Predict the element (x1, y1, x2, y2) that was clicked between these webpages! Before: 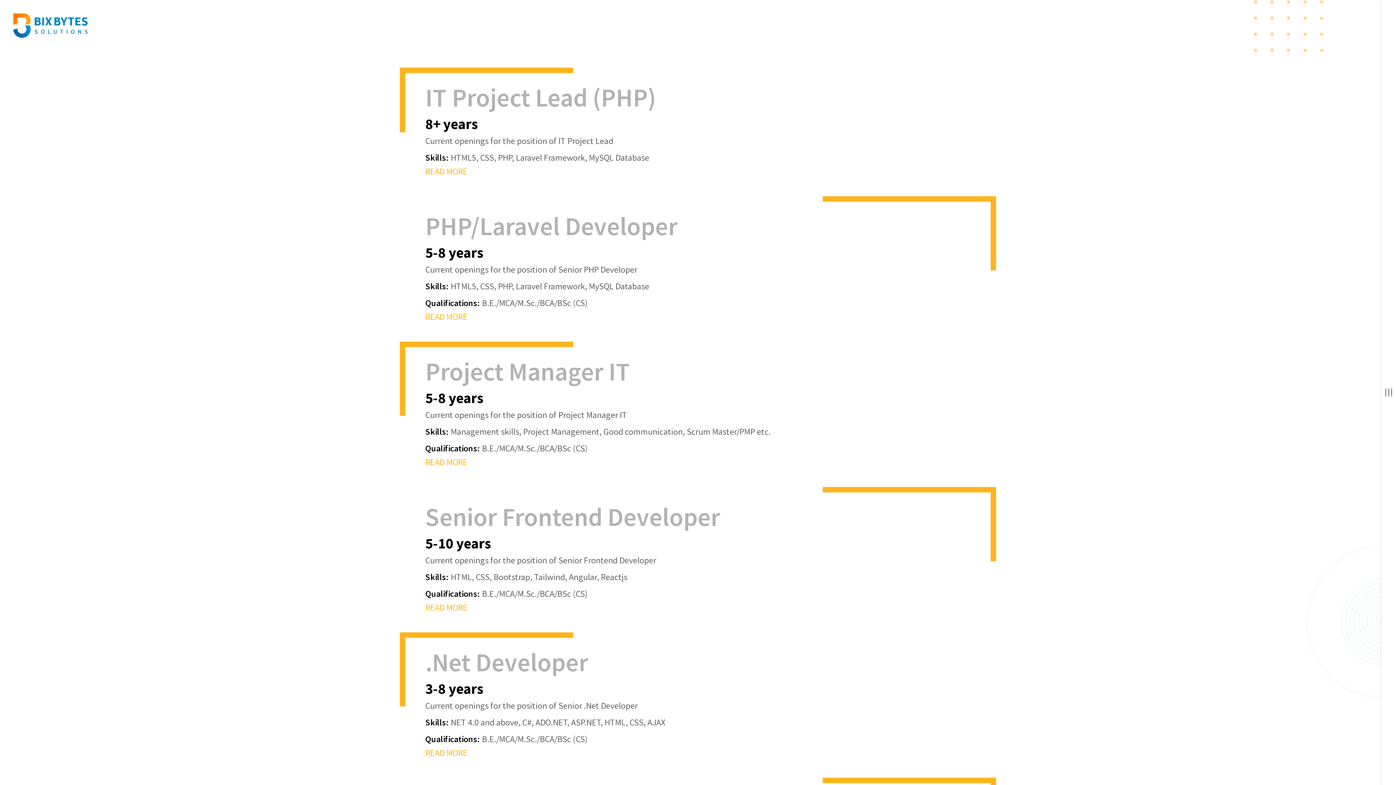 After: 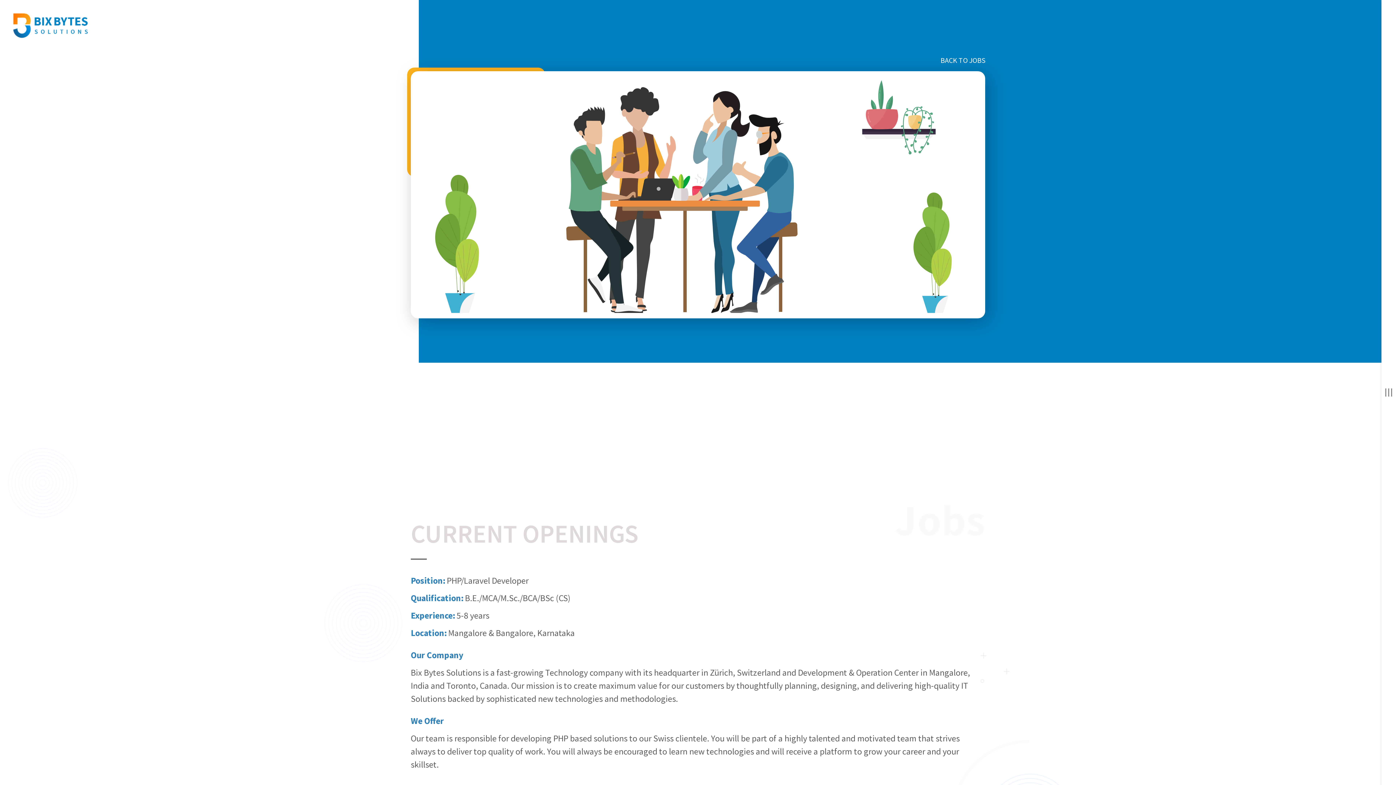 Action: bbox: (425, 311, 467, 322) label: READ MORE